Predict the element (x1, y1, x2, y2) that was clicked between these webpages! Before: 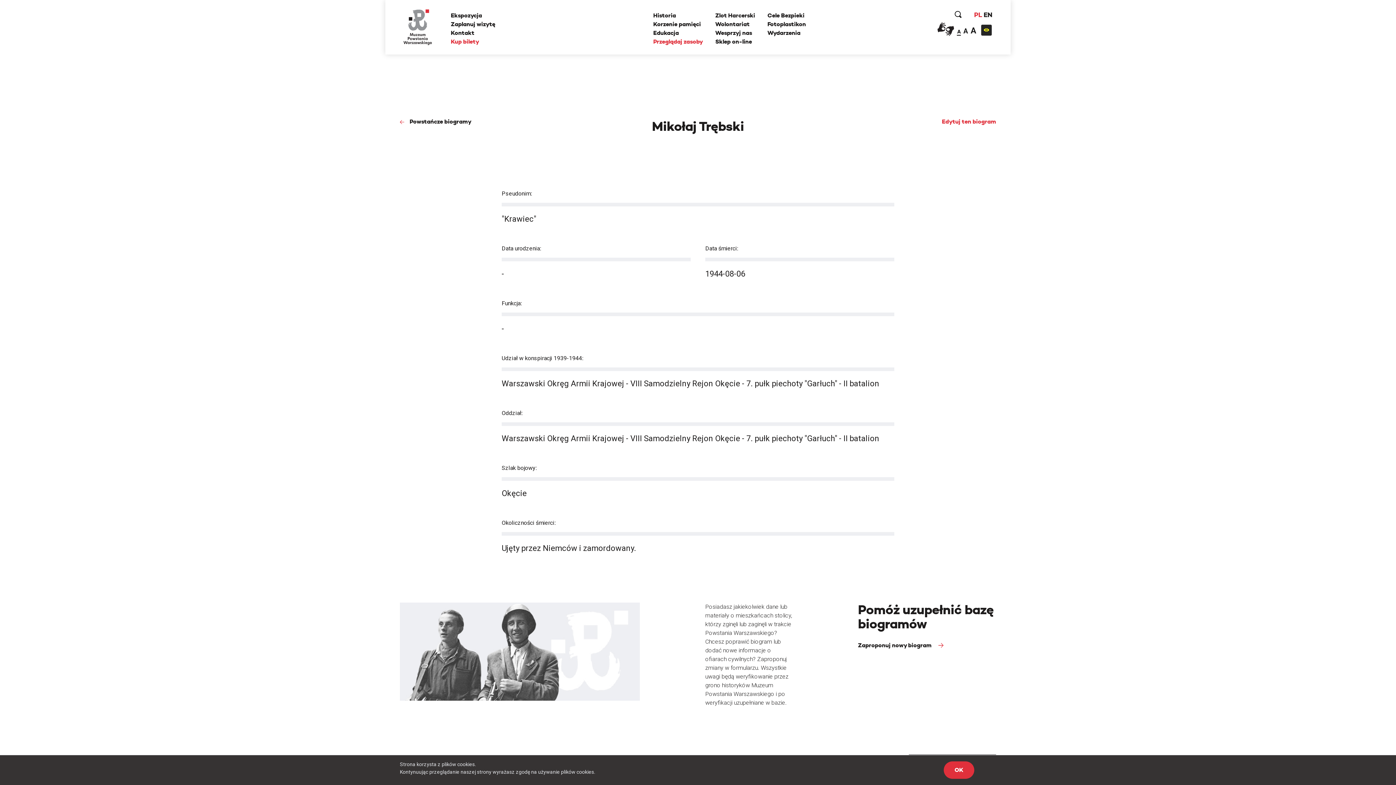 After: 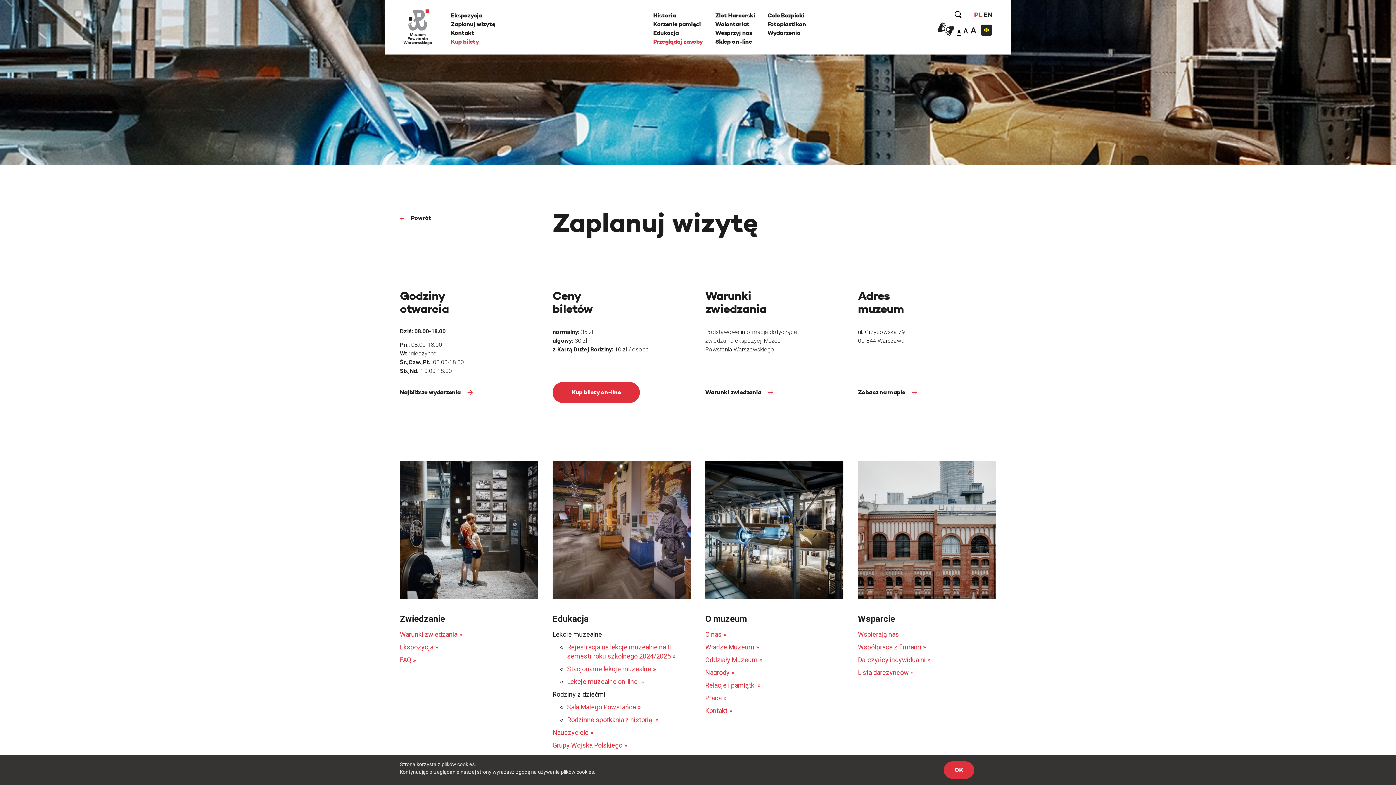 Action: label: Zaplanuj wizytę bbox: (450, 20, 495, 28)